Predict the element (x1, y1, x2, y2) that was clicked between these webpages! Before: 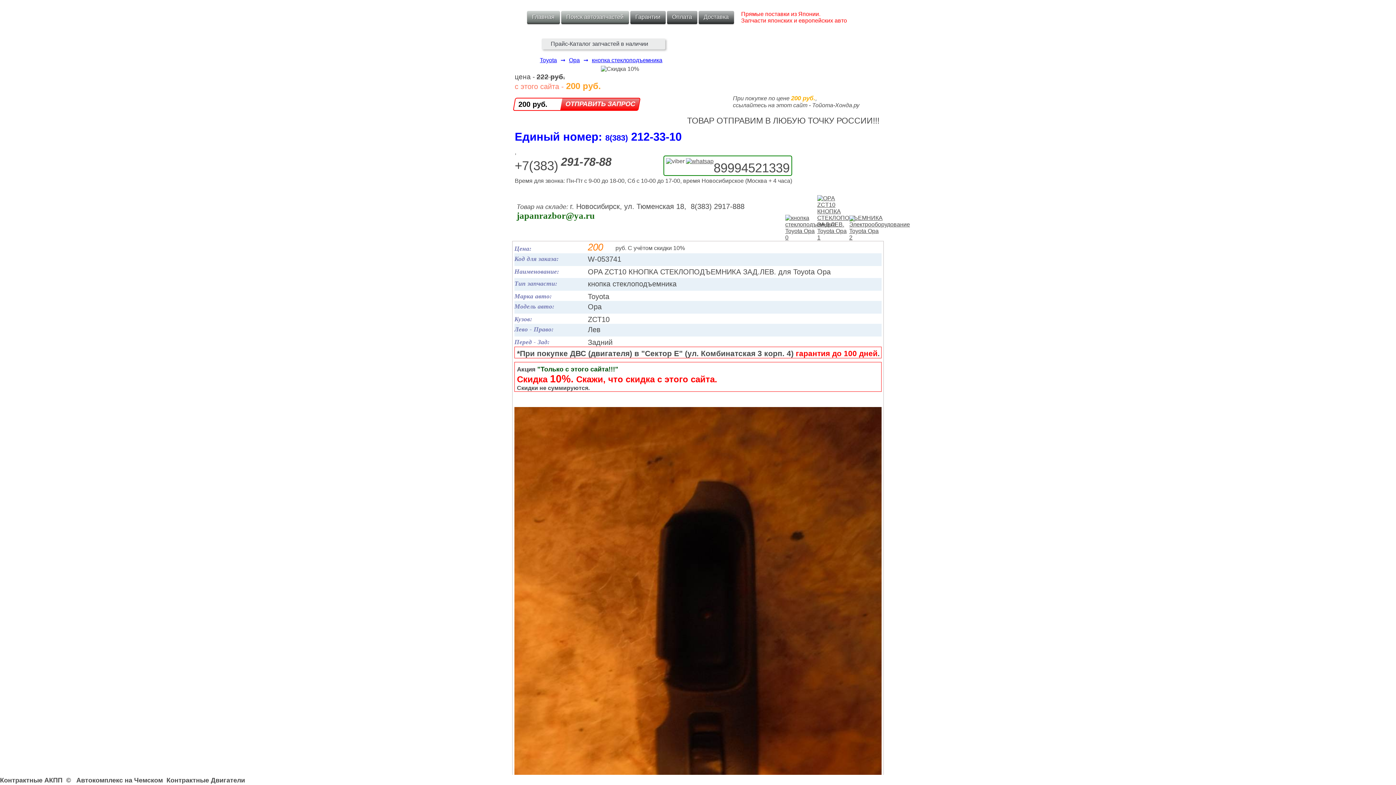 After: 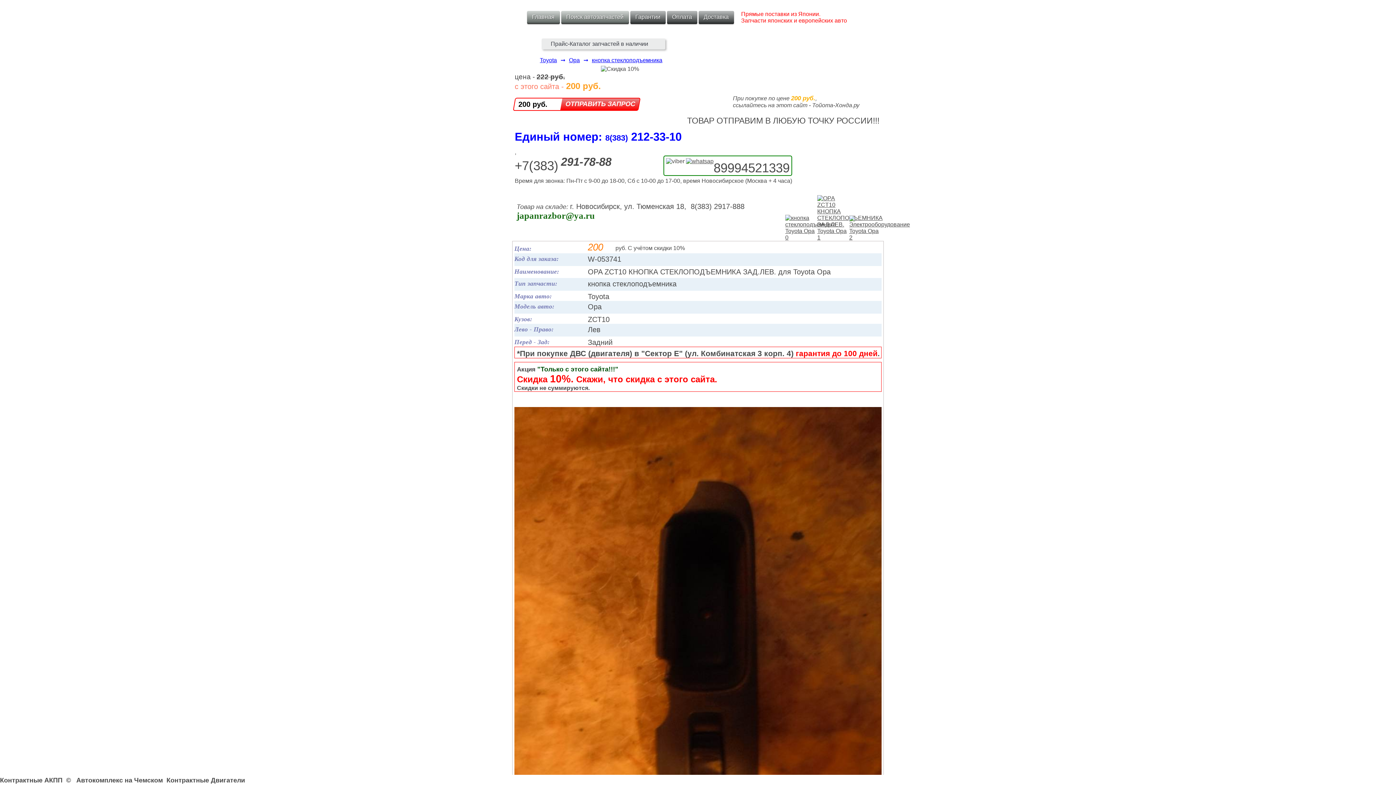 Action: label: Opa bbox: (569, 57, 580, 63)